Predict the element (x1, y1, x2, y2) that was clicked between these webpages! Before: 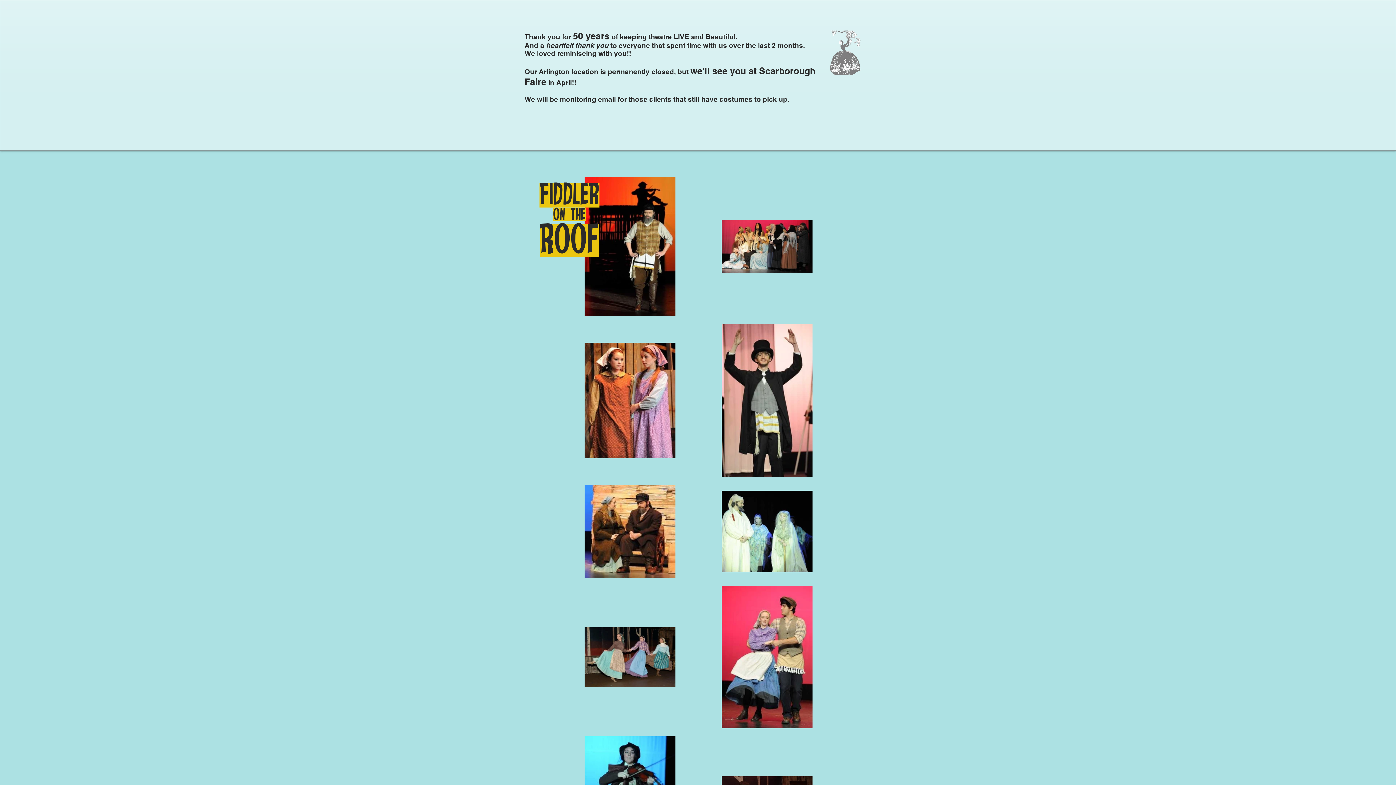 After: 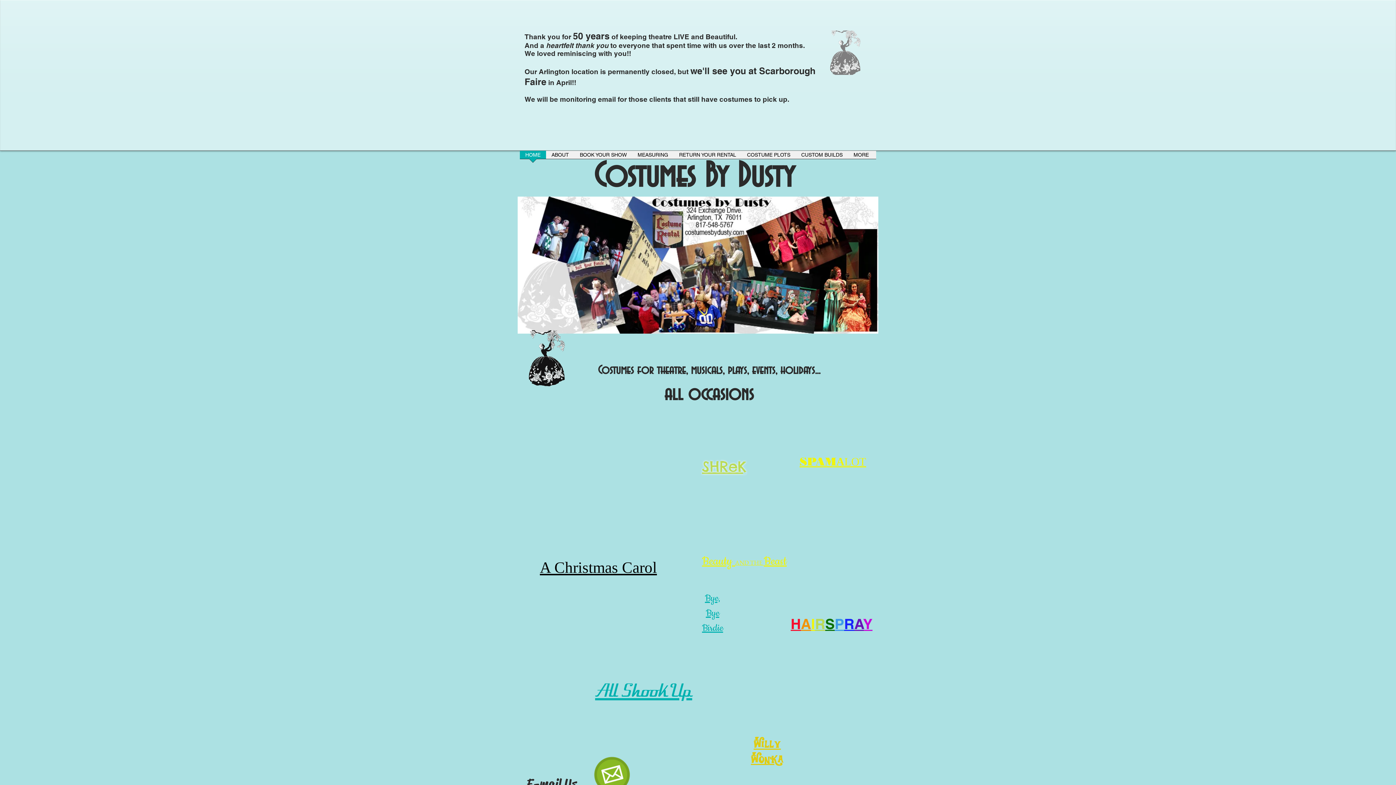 Action: bbox: (830, 30, 861, 74)